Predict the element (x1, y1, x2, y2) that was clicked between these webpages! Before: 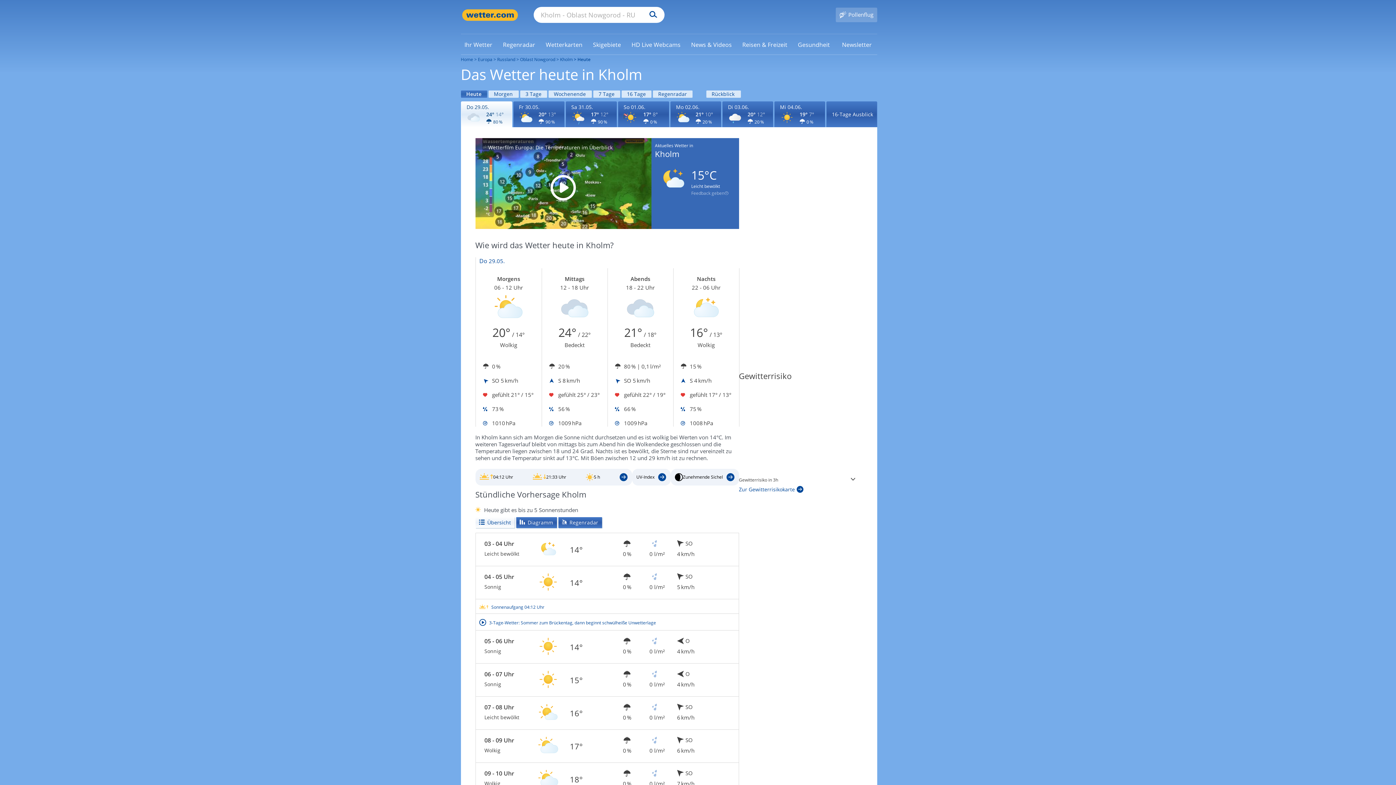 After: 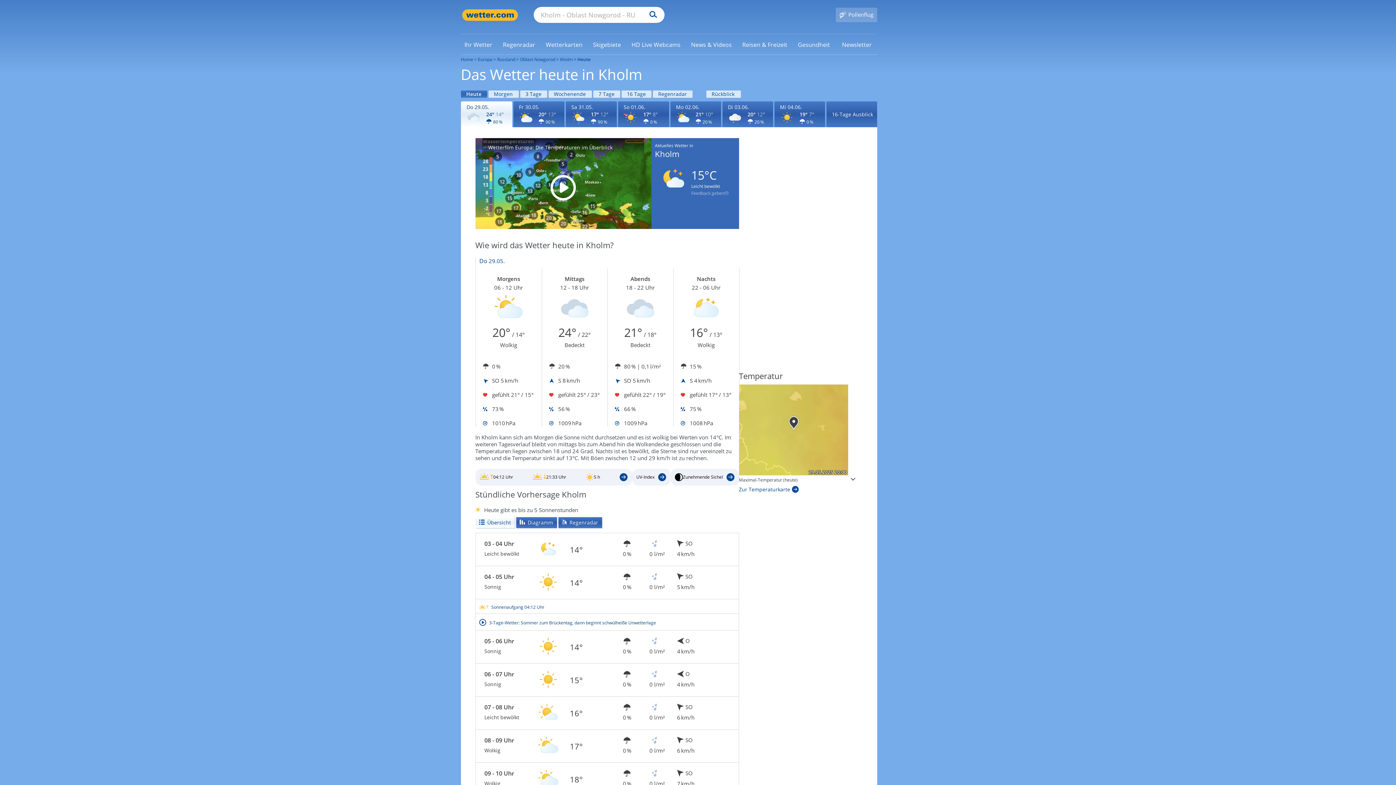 Action: bbox: (535, 702, 560, 724) label: Zu den Unwetterwarnungen